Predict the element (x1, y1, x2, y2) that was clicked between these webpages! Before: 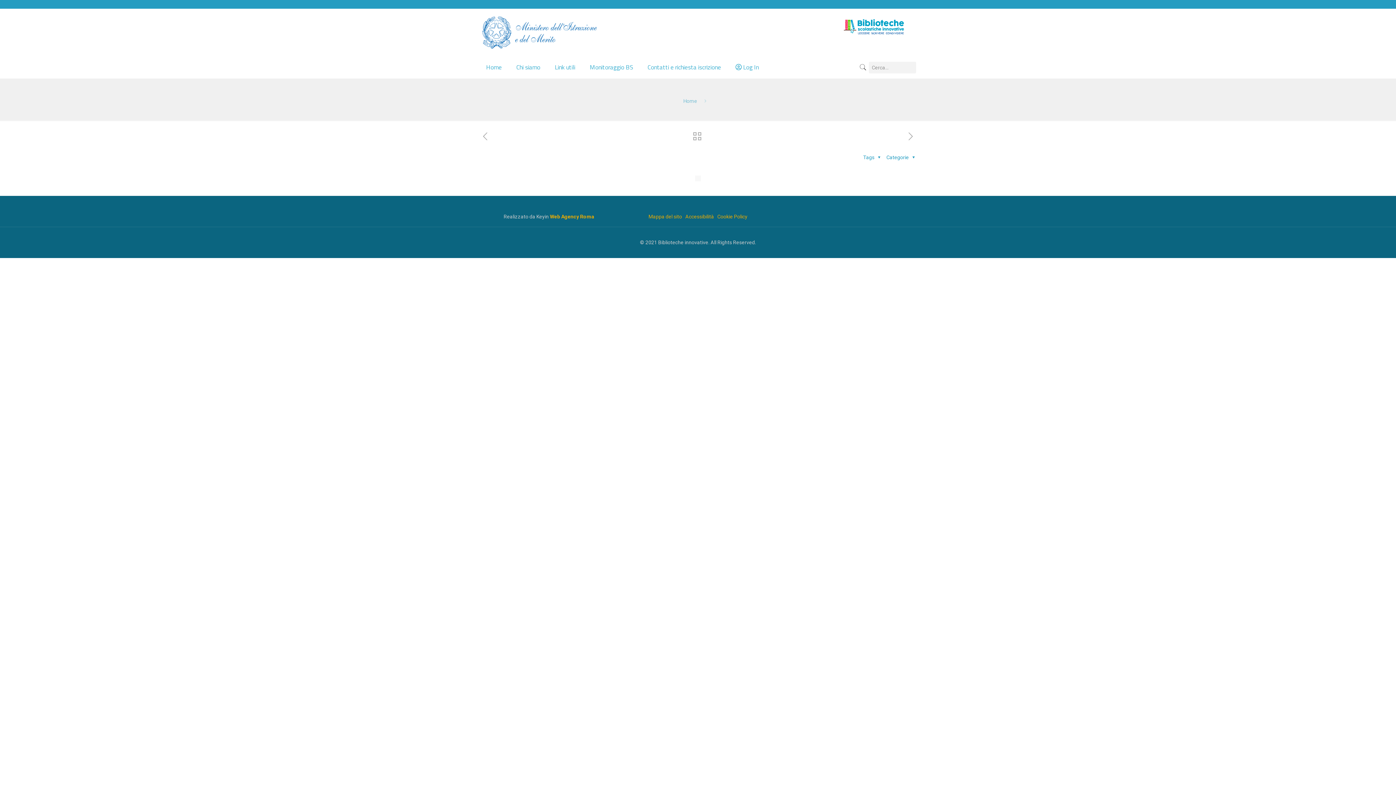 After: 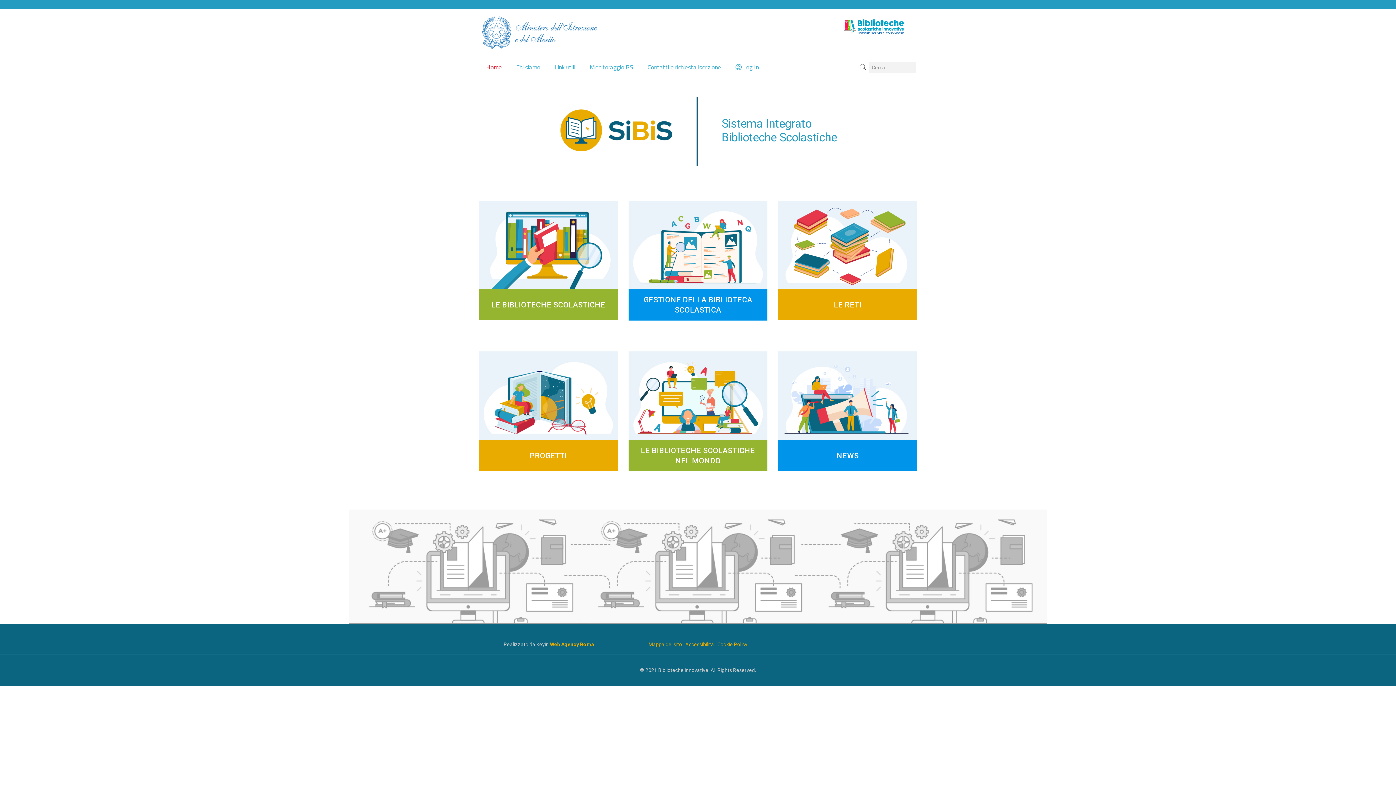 Action: label: Home bbox: (683, 98, 697, 104)